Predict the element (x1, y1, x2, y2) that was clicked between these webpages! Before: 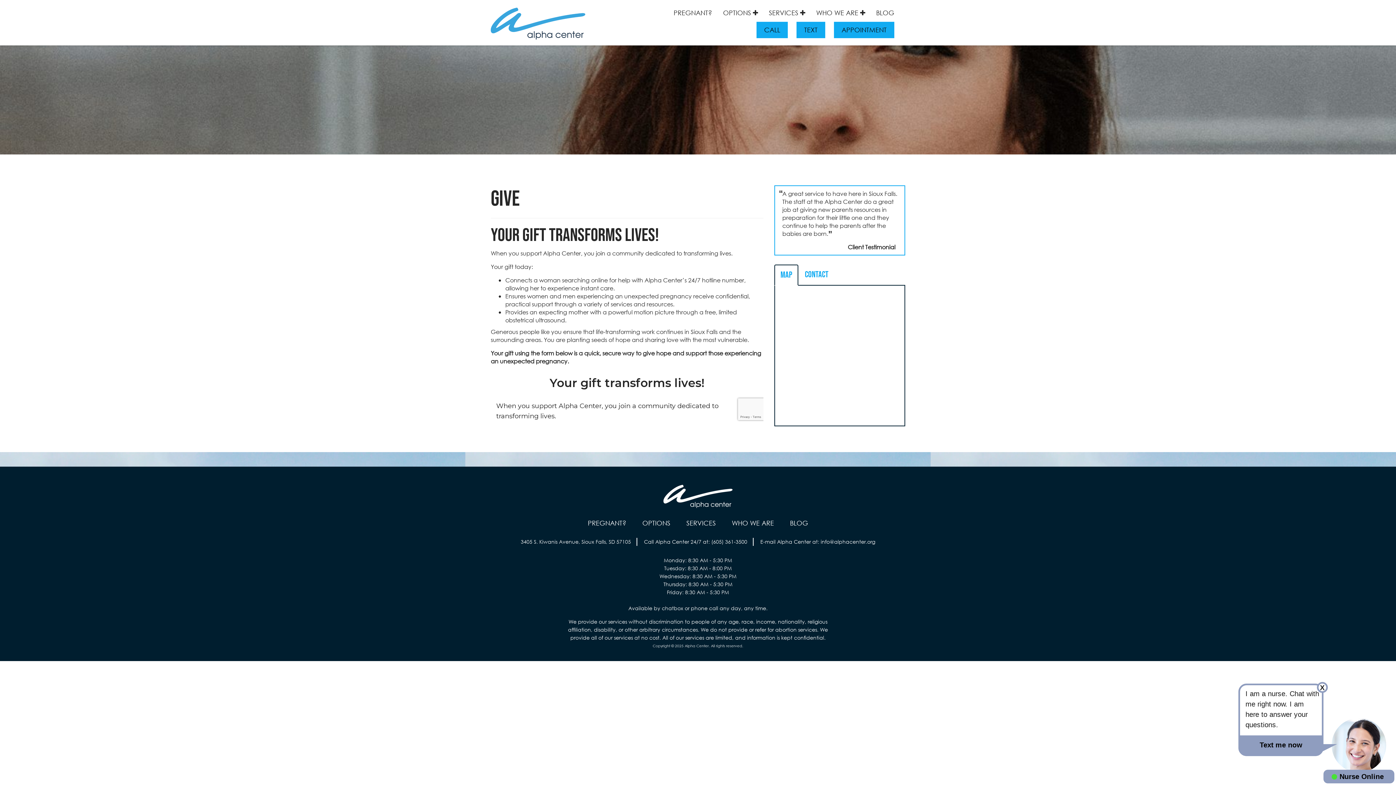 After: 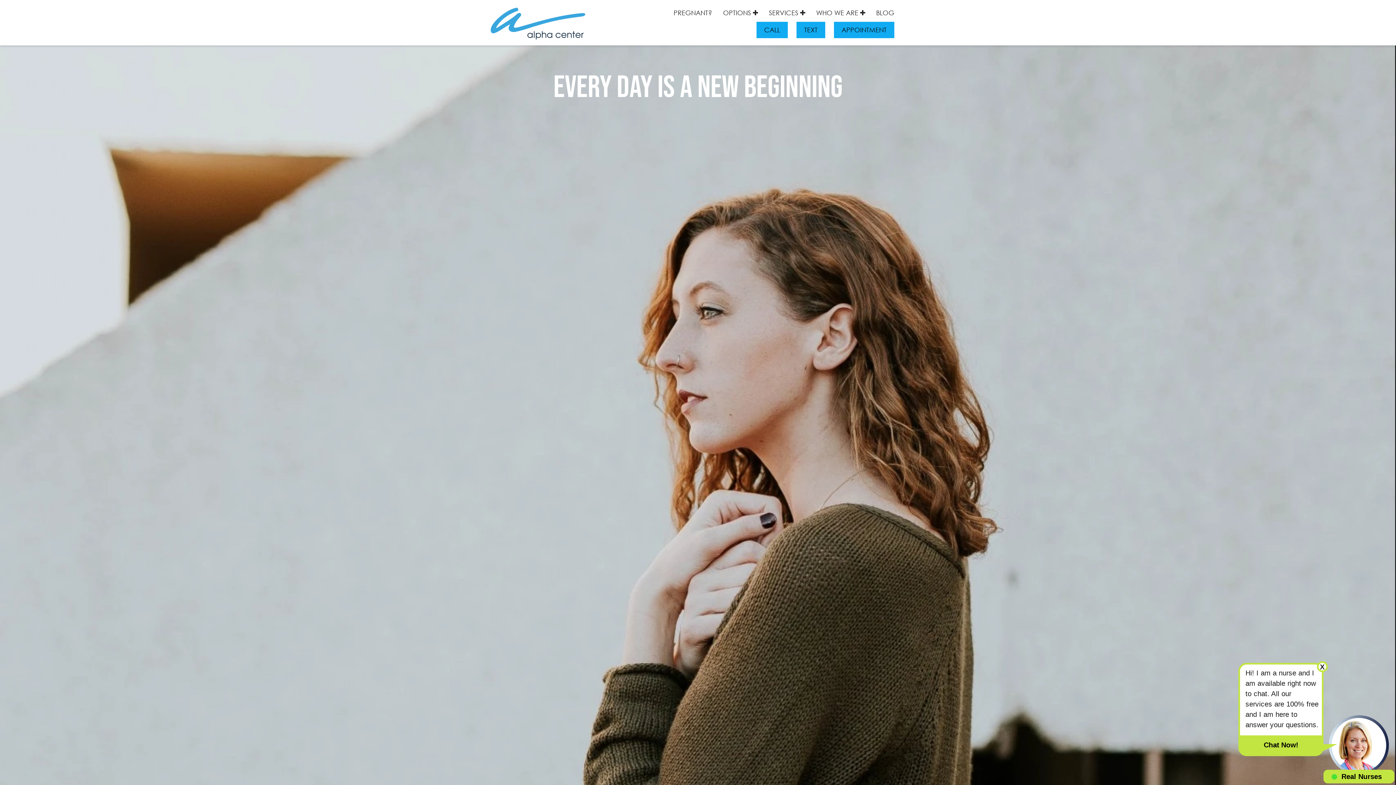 Action: bbox: (485, 0, 590, 47)